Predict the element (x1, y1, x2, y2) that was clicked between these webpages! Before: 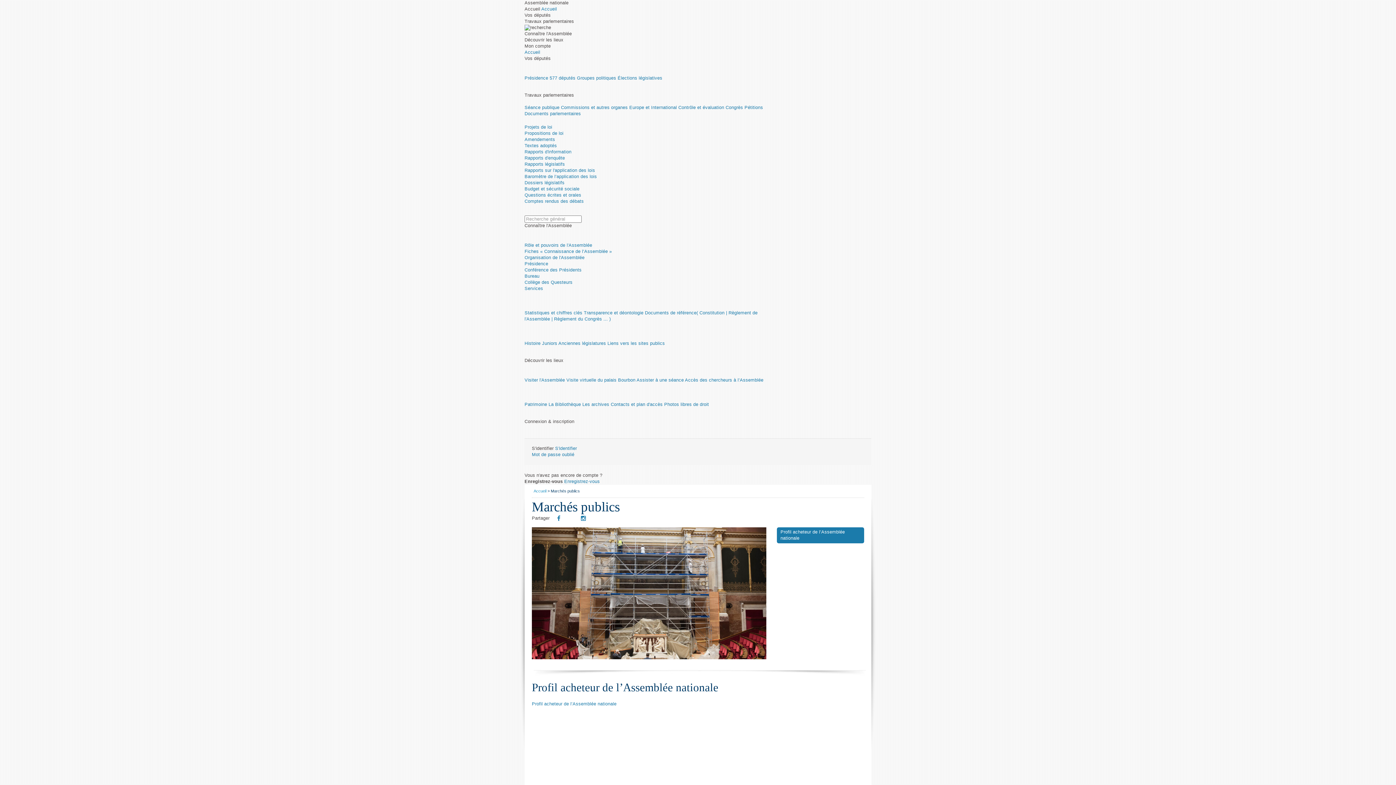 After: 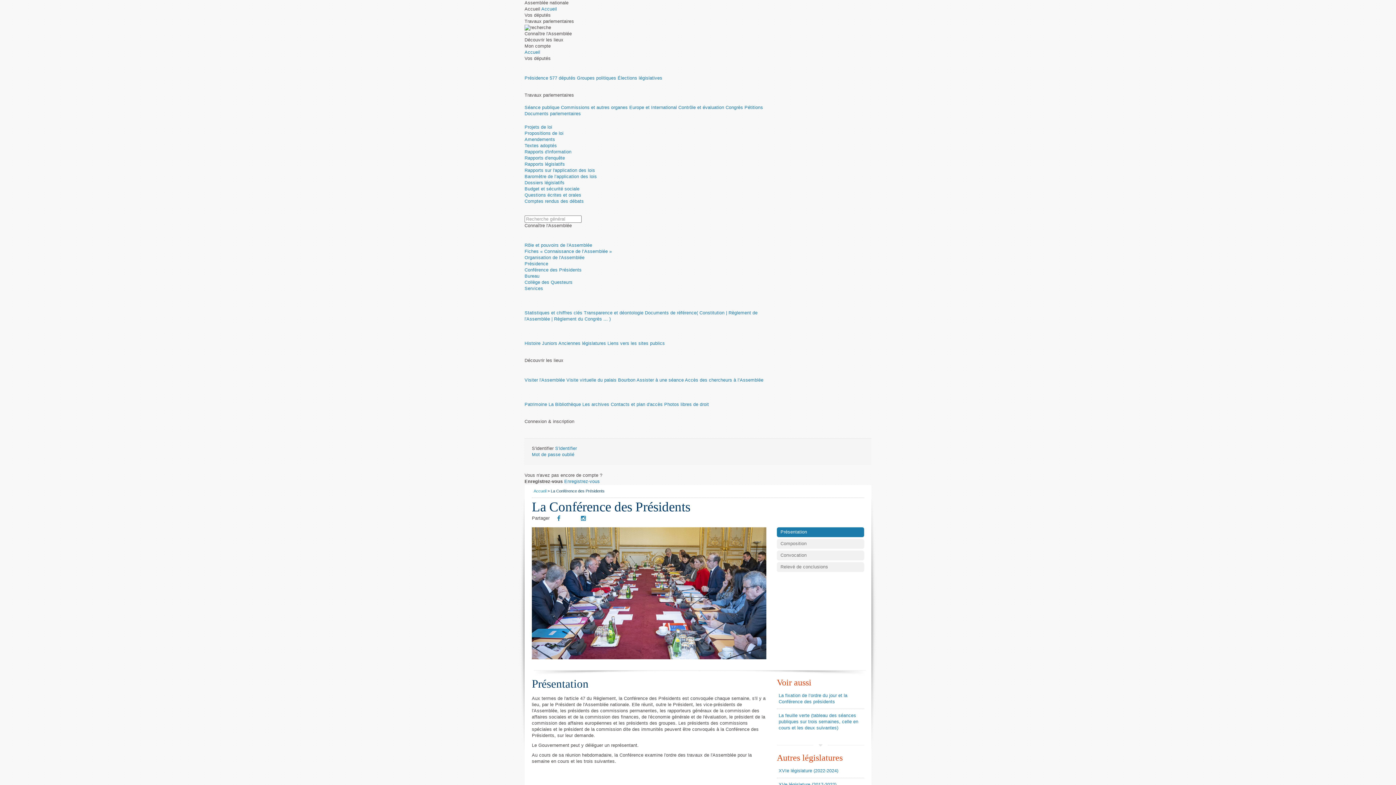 Action: bbox: (524, 267, 581, 272) label: Conférence des Présidents